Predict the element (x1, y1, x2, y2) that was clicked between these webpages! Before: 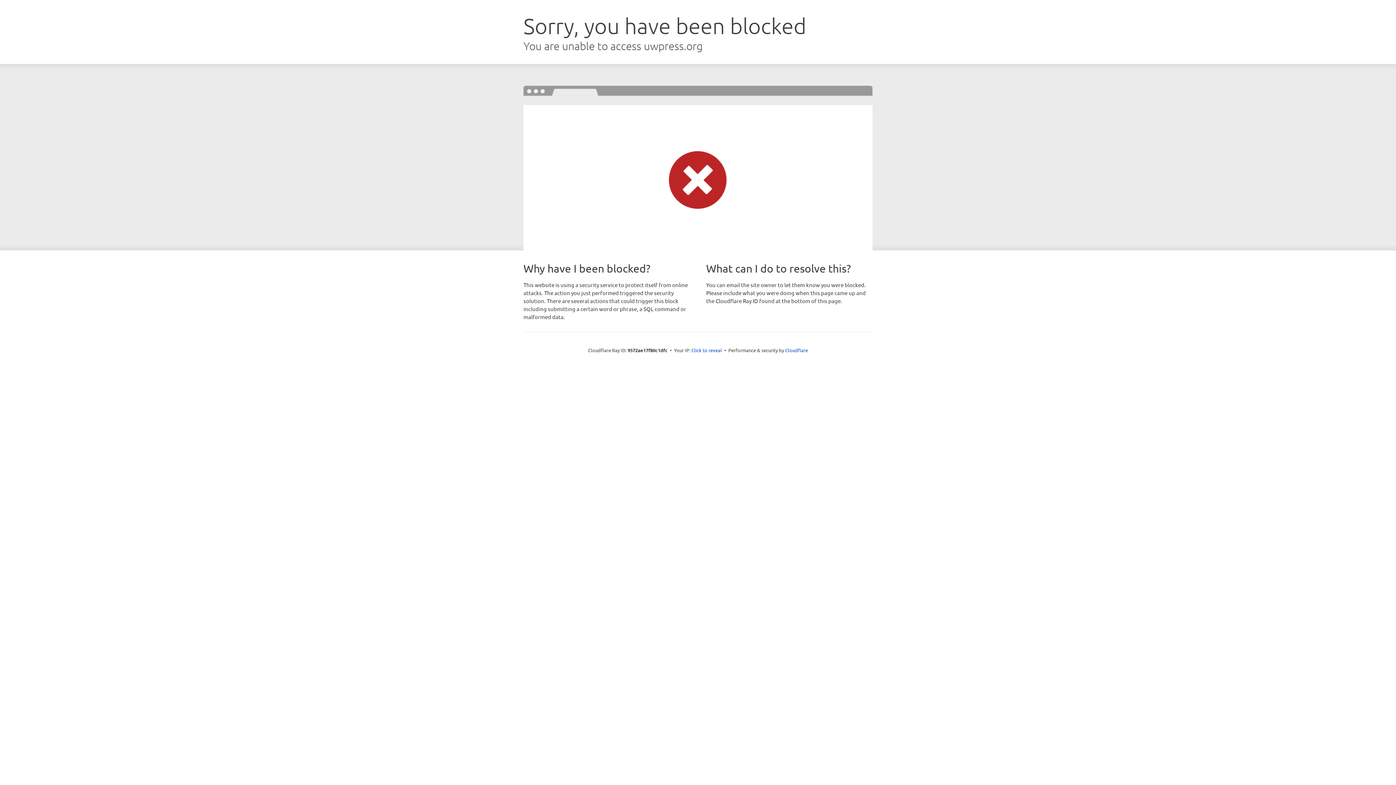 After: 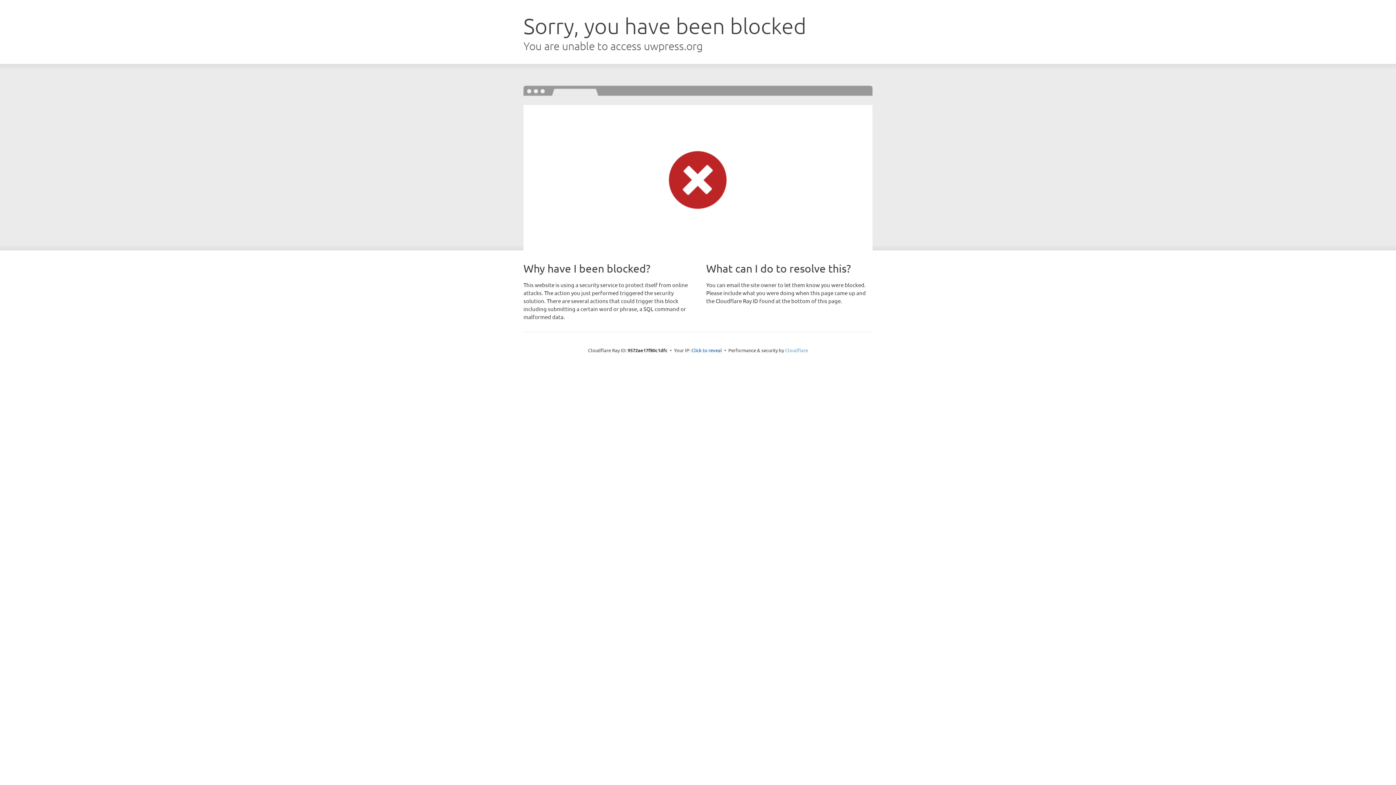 Action: bbox: (785, 347, 808, 353) label: Cloudflare